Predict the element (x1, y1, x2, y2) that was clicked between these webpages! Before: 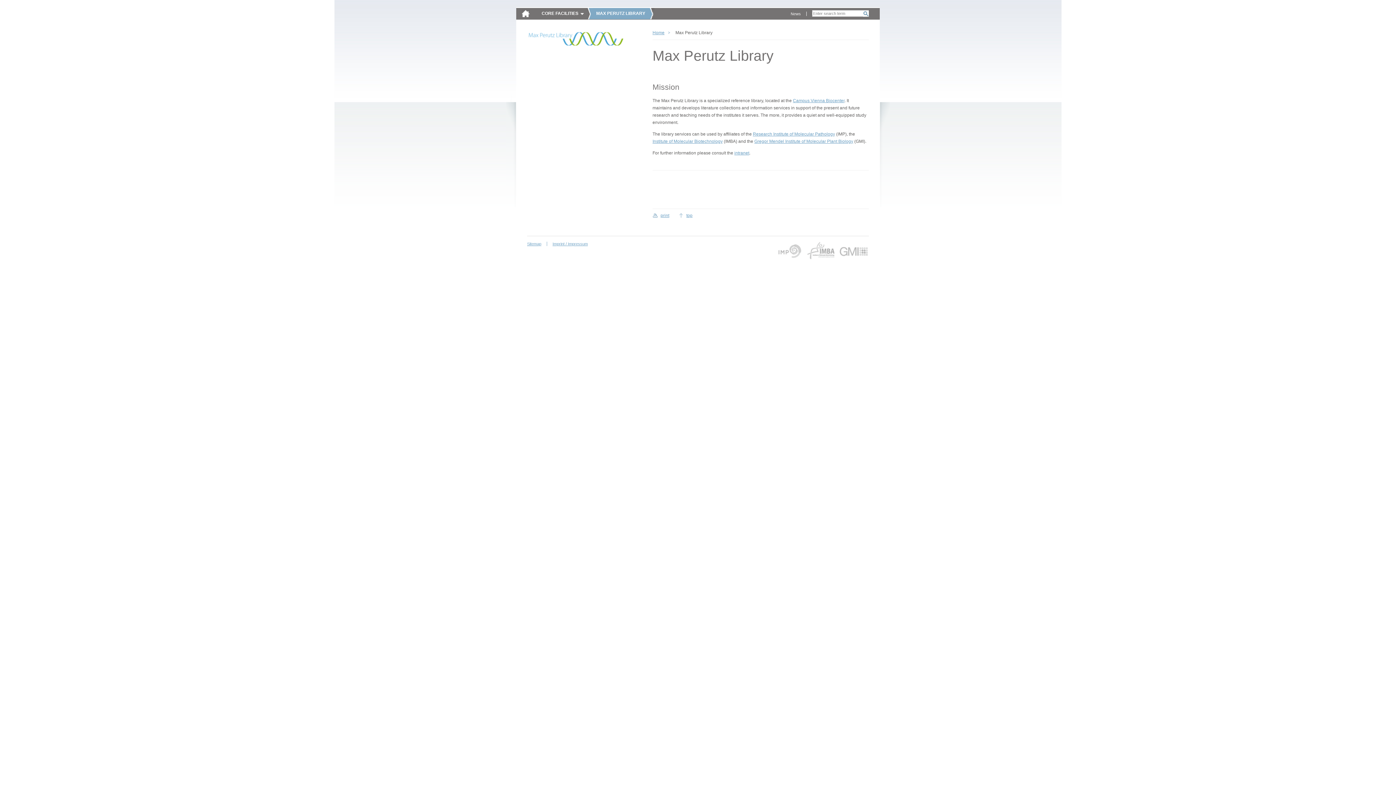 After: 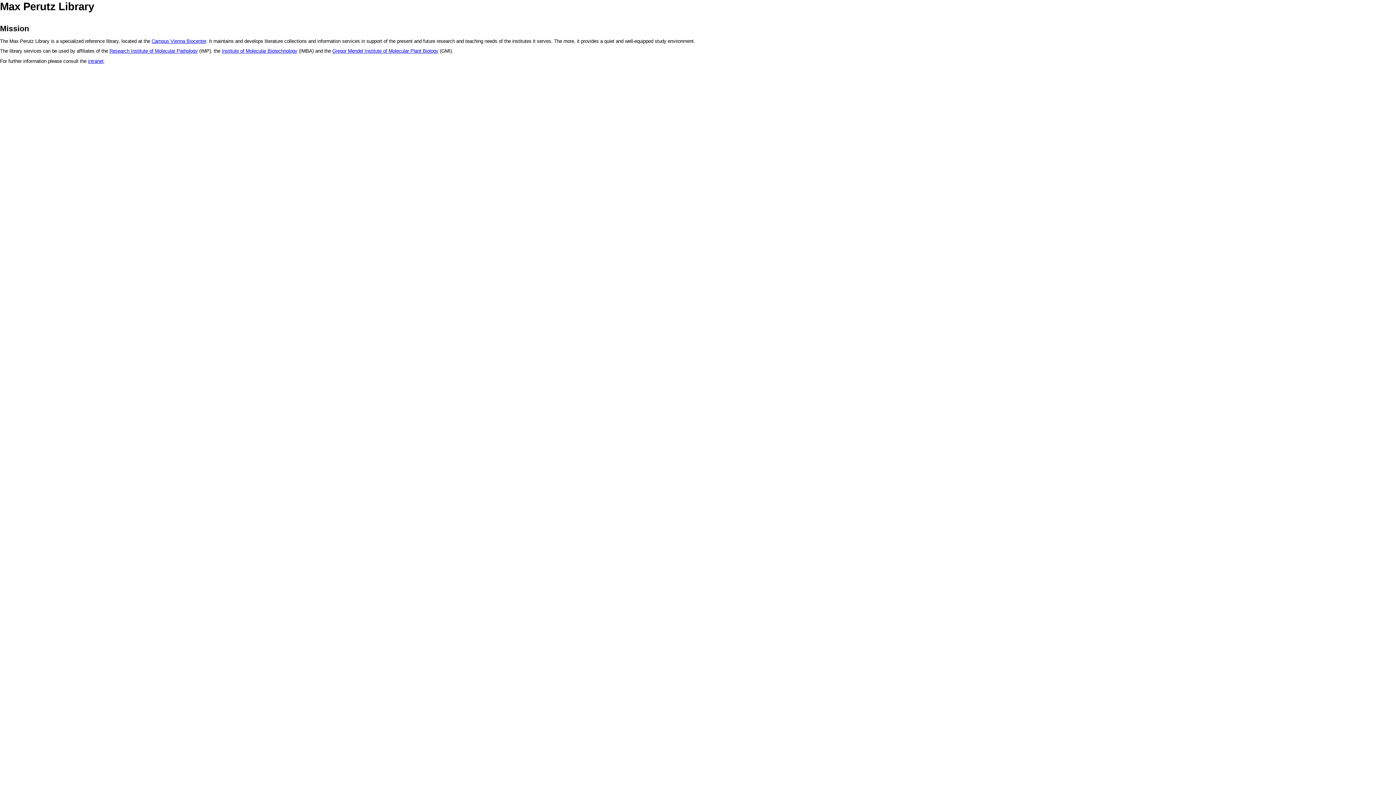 Action: bbox: (652, 213, 669, 217) label: print